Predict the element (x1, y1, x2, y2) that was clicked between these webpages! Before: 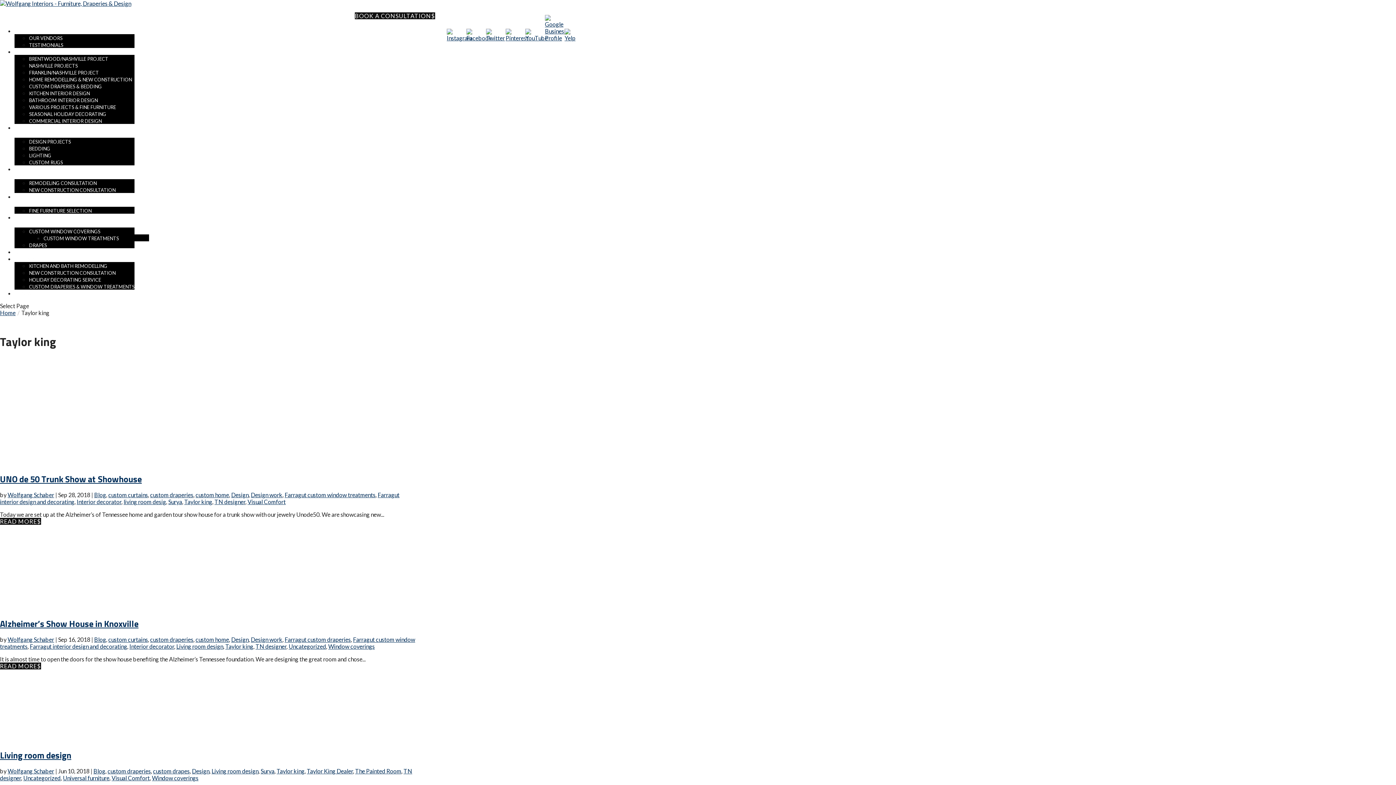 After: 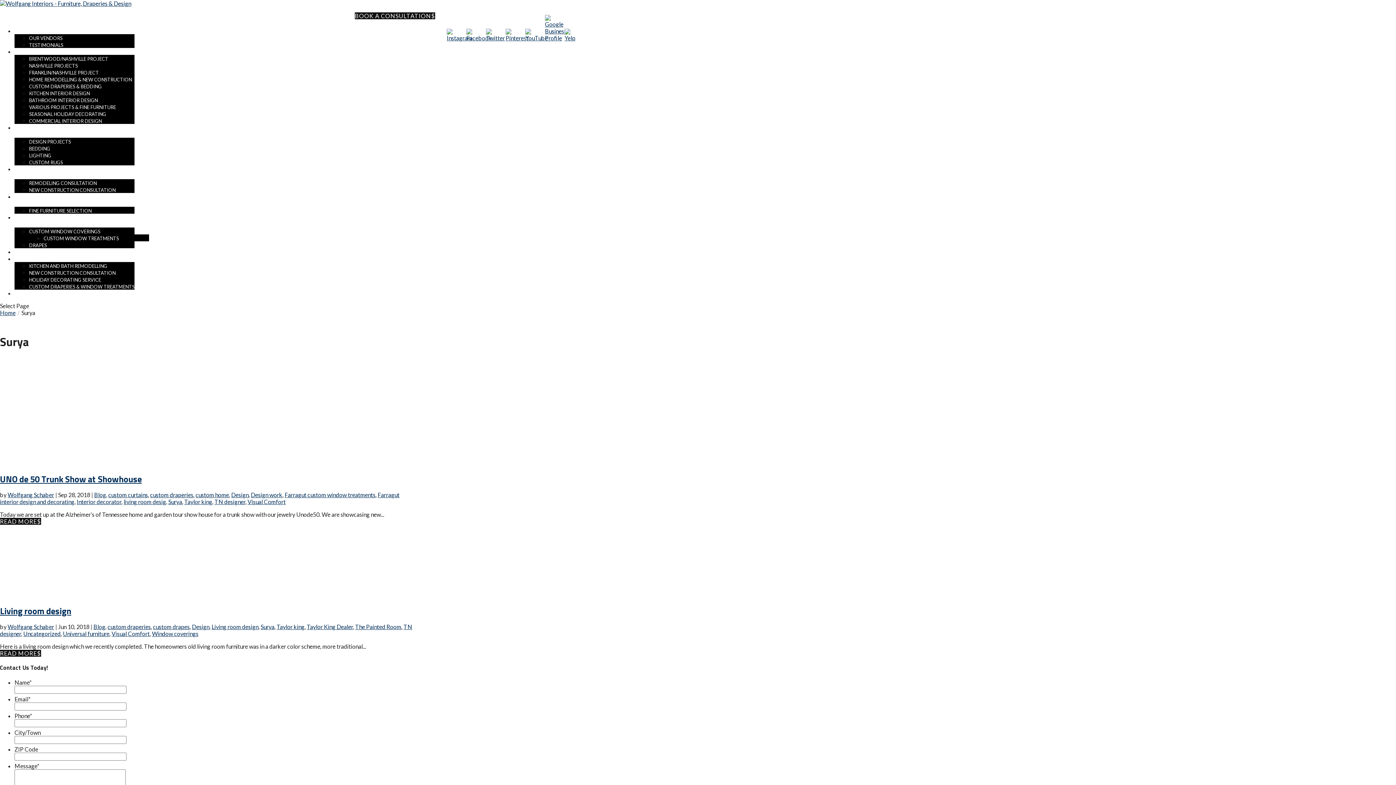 Action: label: Surya bbox: (168, 498, 182, 505)